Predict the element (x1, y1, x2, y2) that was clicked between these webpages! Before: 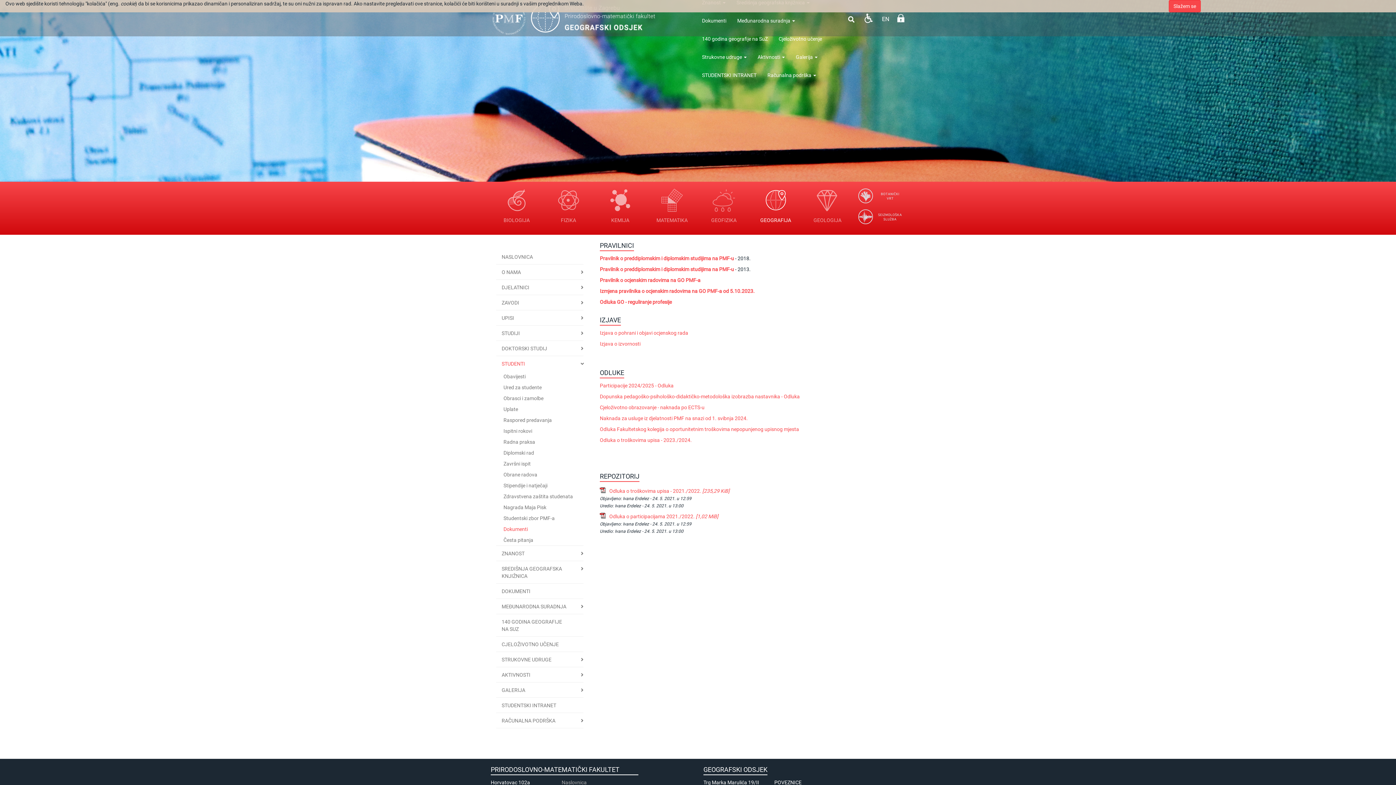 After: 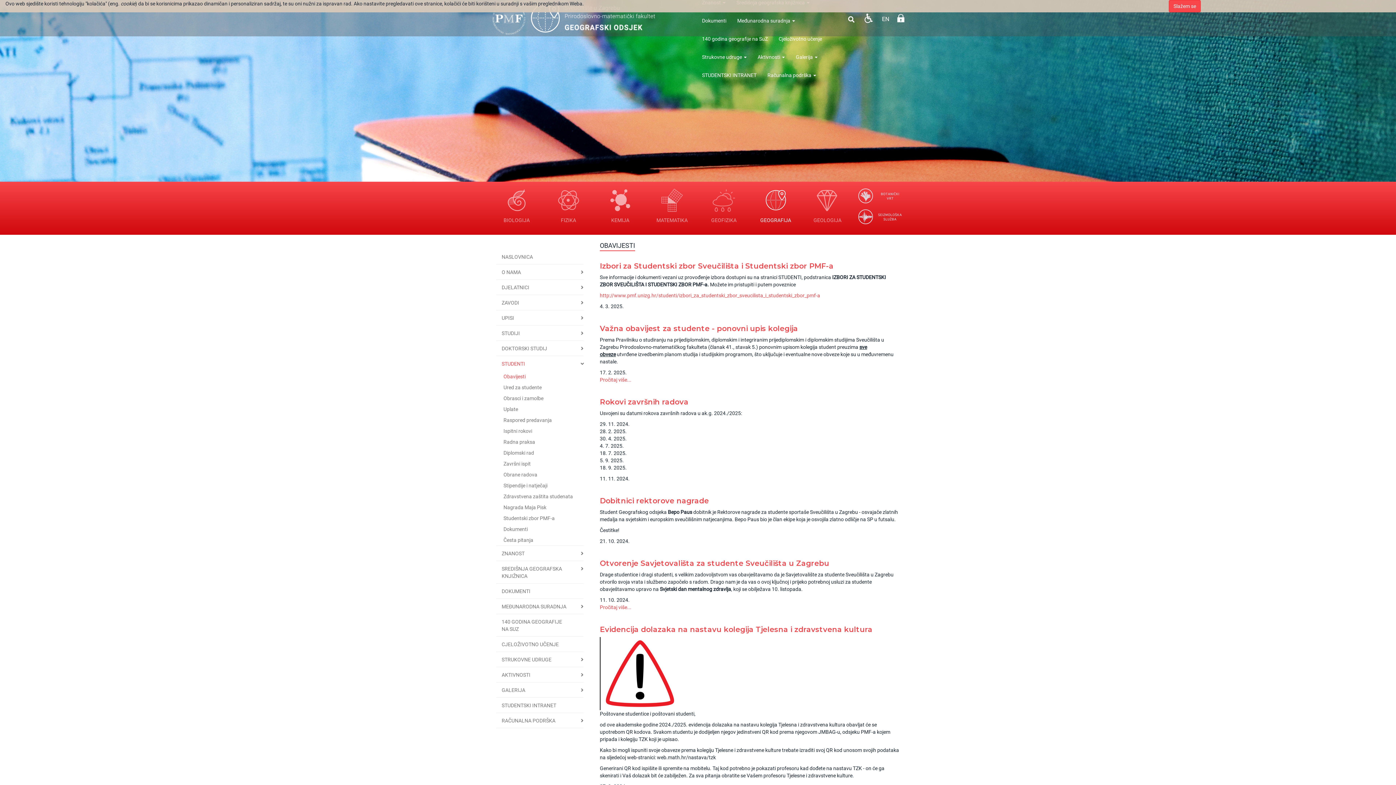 Action: label: Obavijesti bbox: (501, 373, 525, 379)